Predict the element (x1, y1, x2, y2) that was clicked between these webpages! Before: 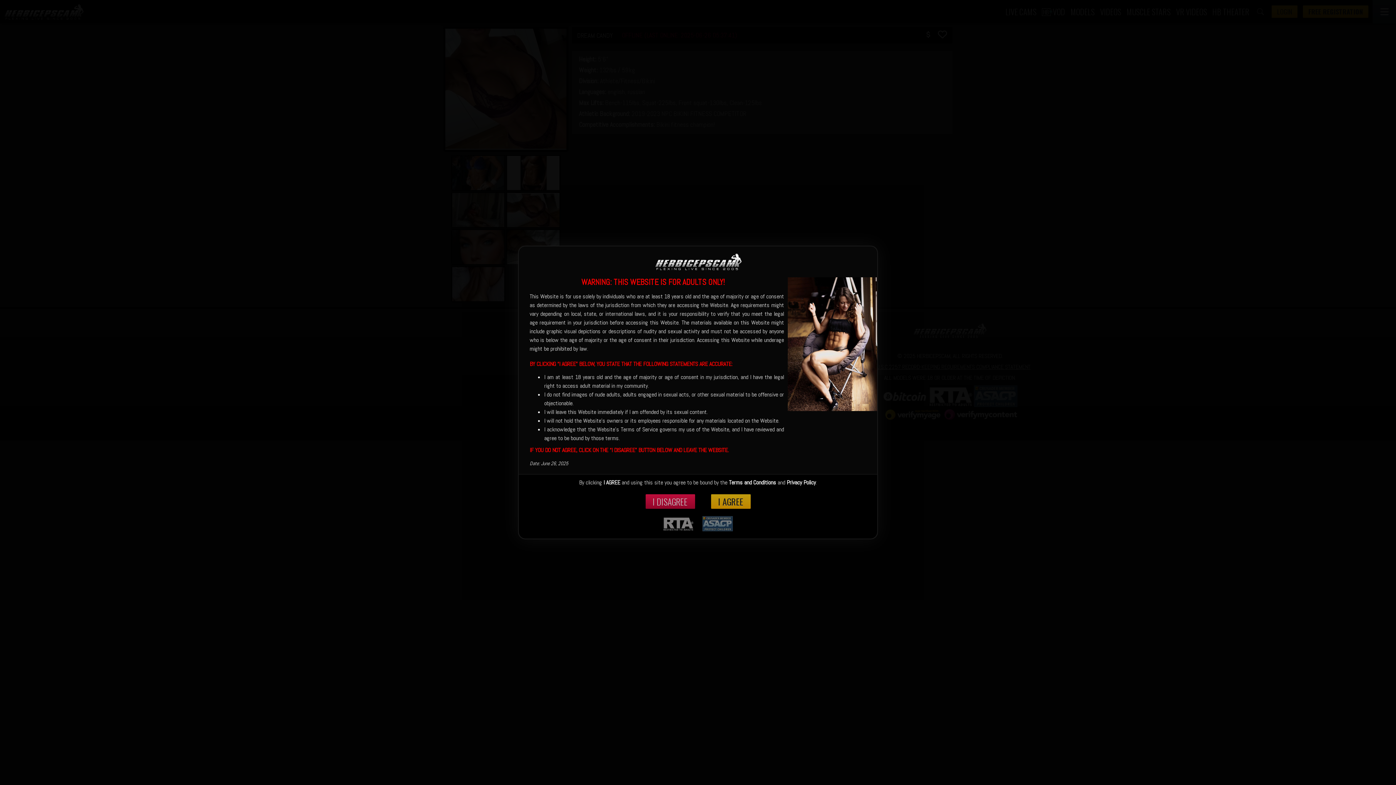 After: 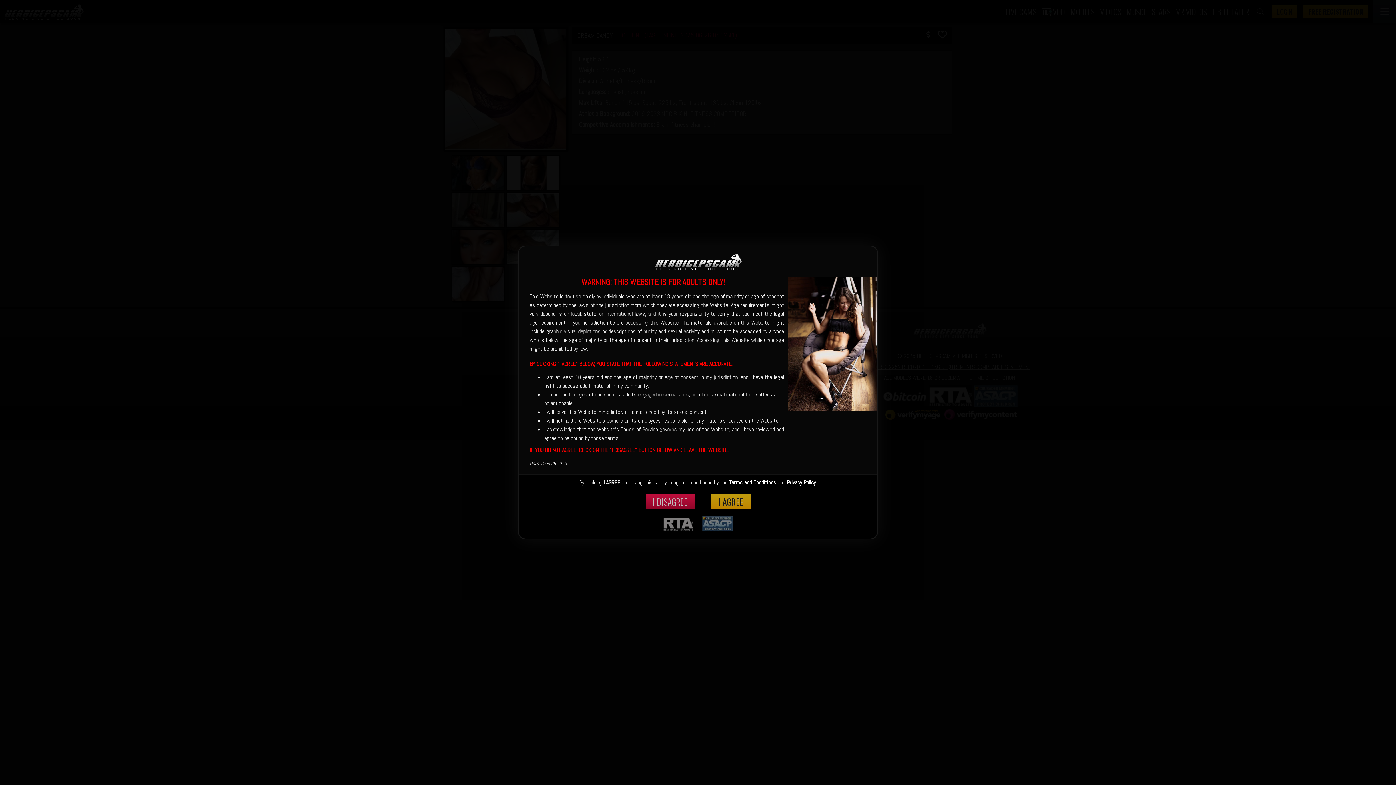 Action: bbox: (786, 478, 816, 486) label: Privacy Policy